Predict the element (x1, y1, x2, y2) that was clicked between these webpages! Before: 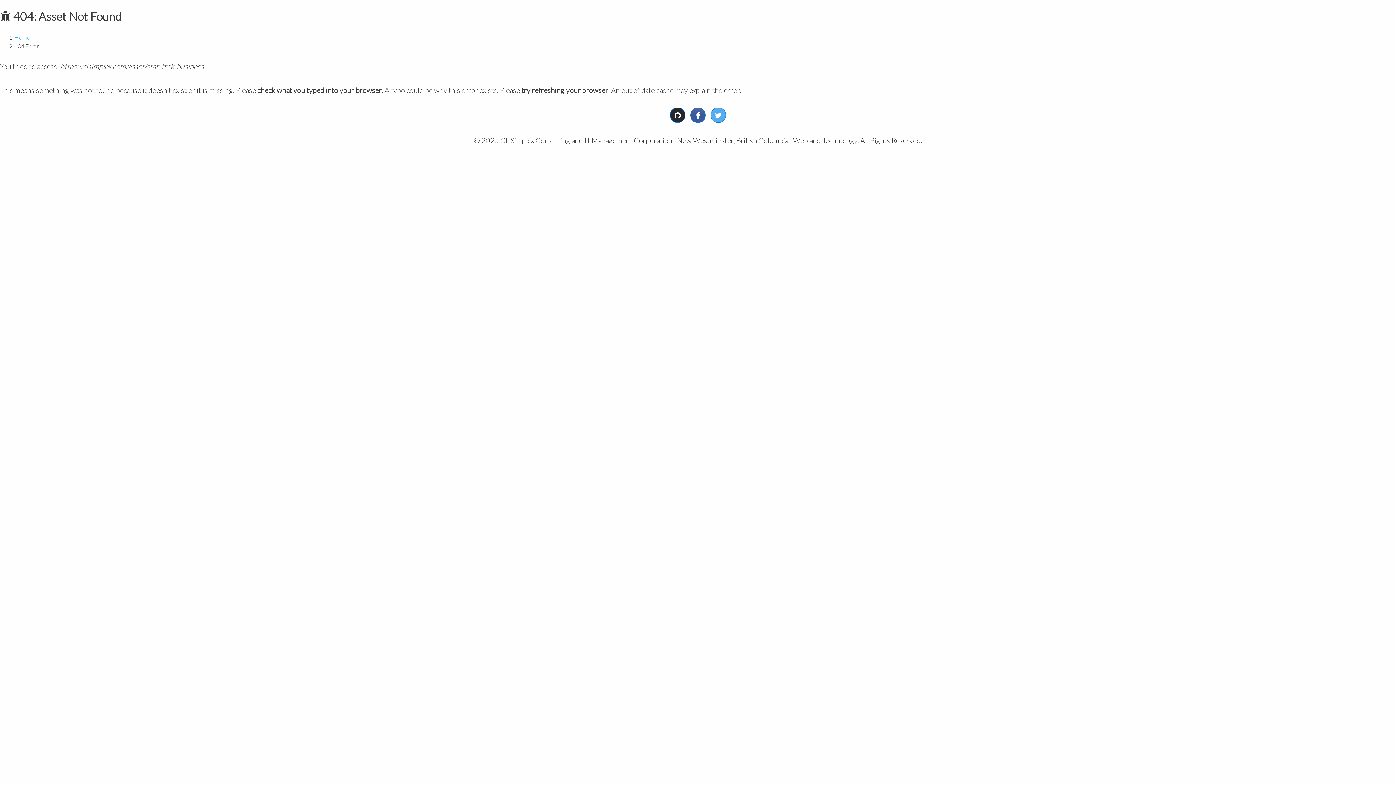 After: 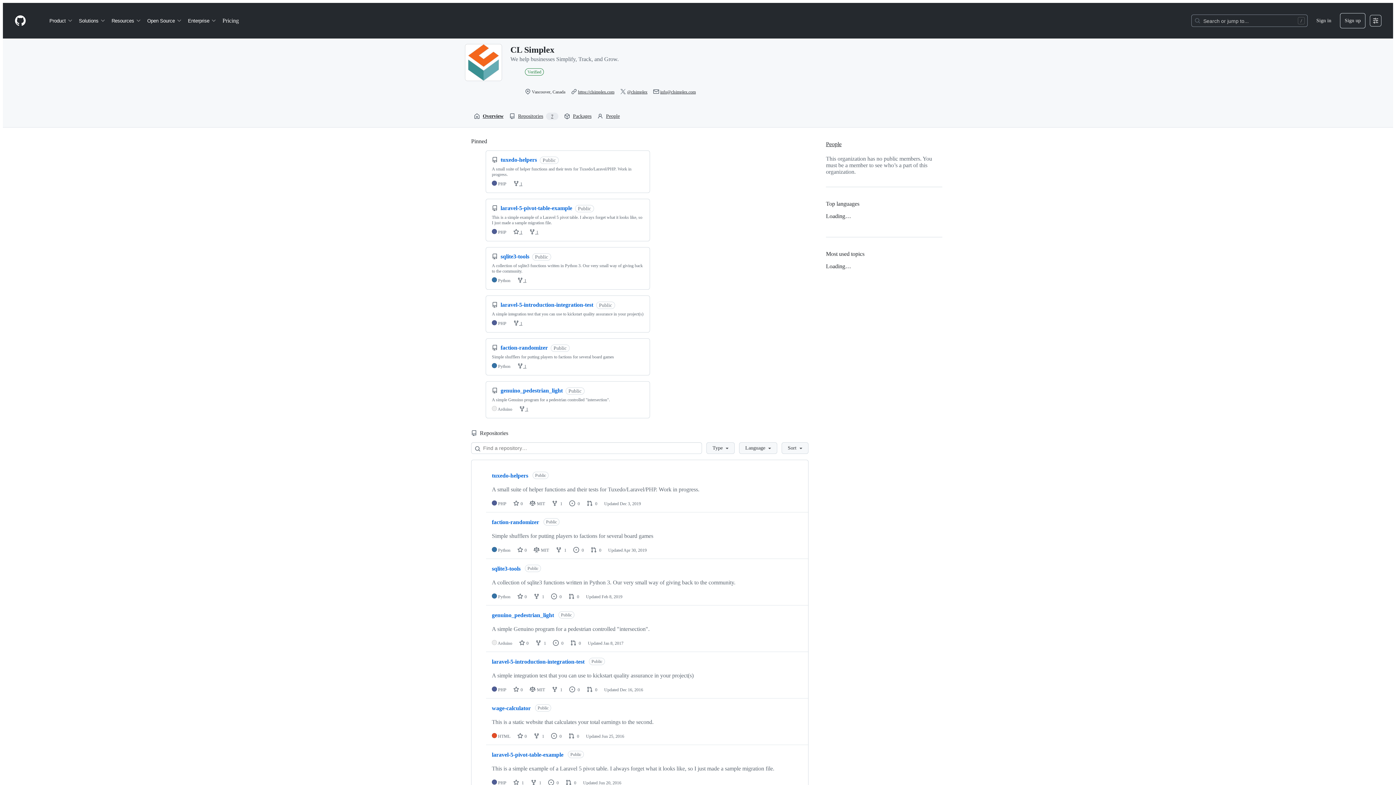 Action: bbox: (670, 107, 685, 122)